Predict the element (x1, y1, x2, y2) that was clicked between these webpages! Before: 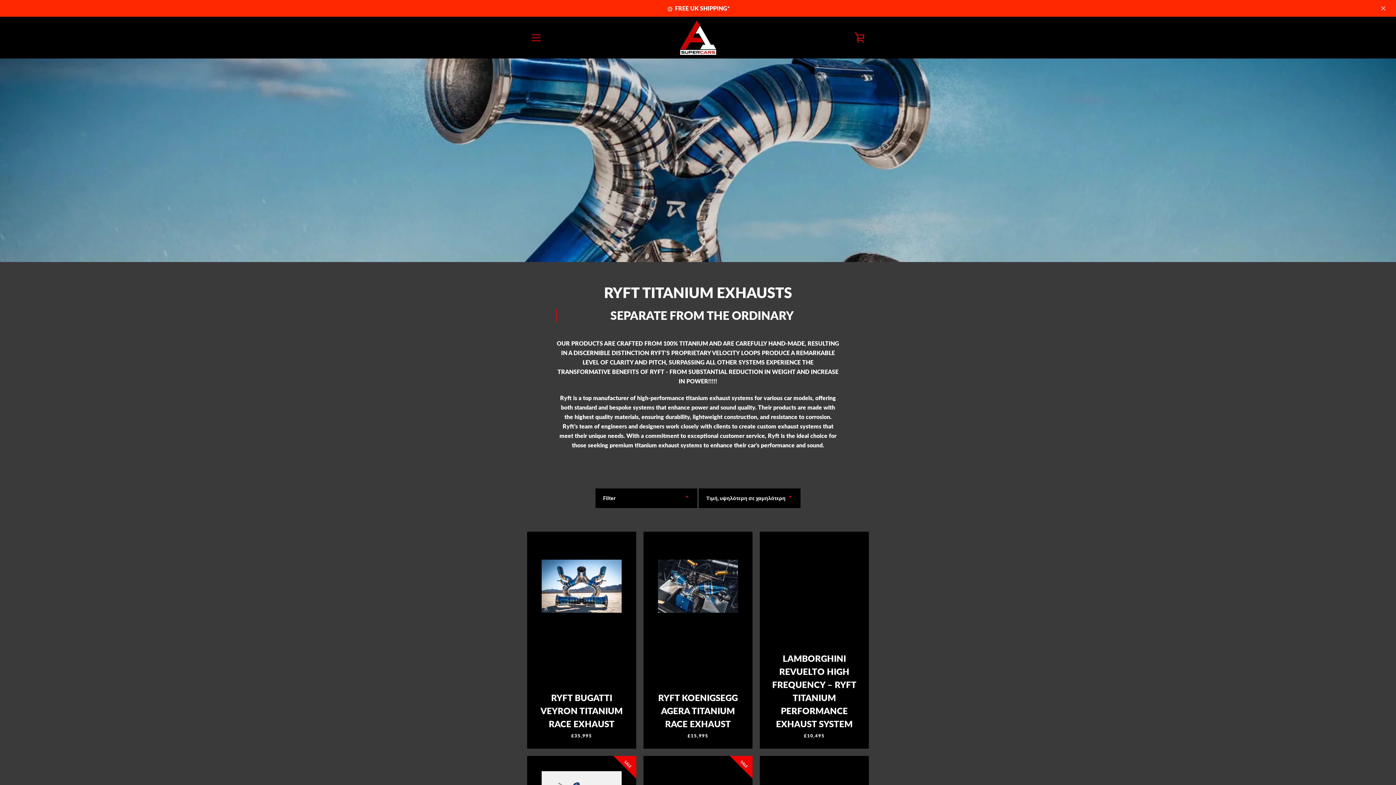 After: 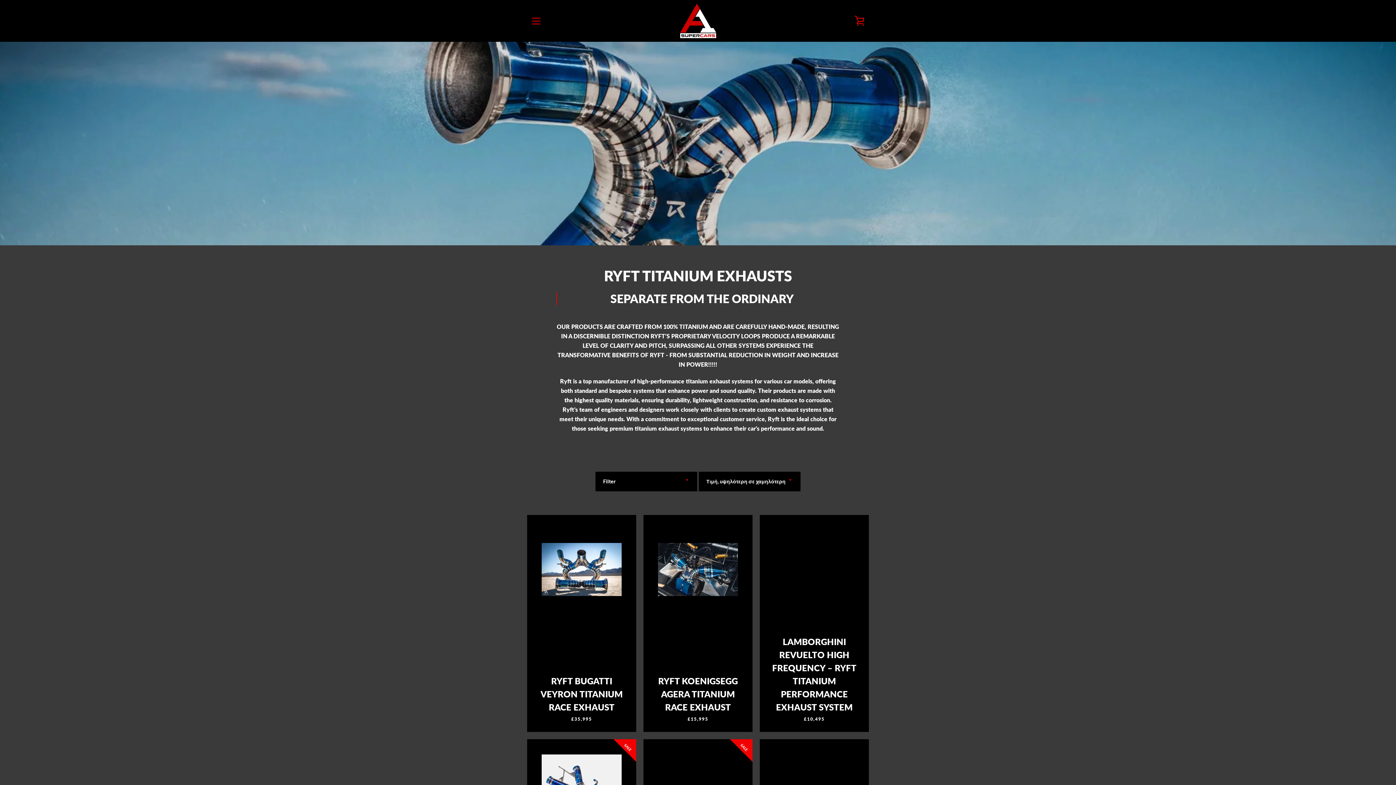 Action: bbox: (1378, 2, 1389, 13)